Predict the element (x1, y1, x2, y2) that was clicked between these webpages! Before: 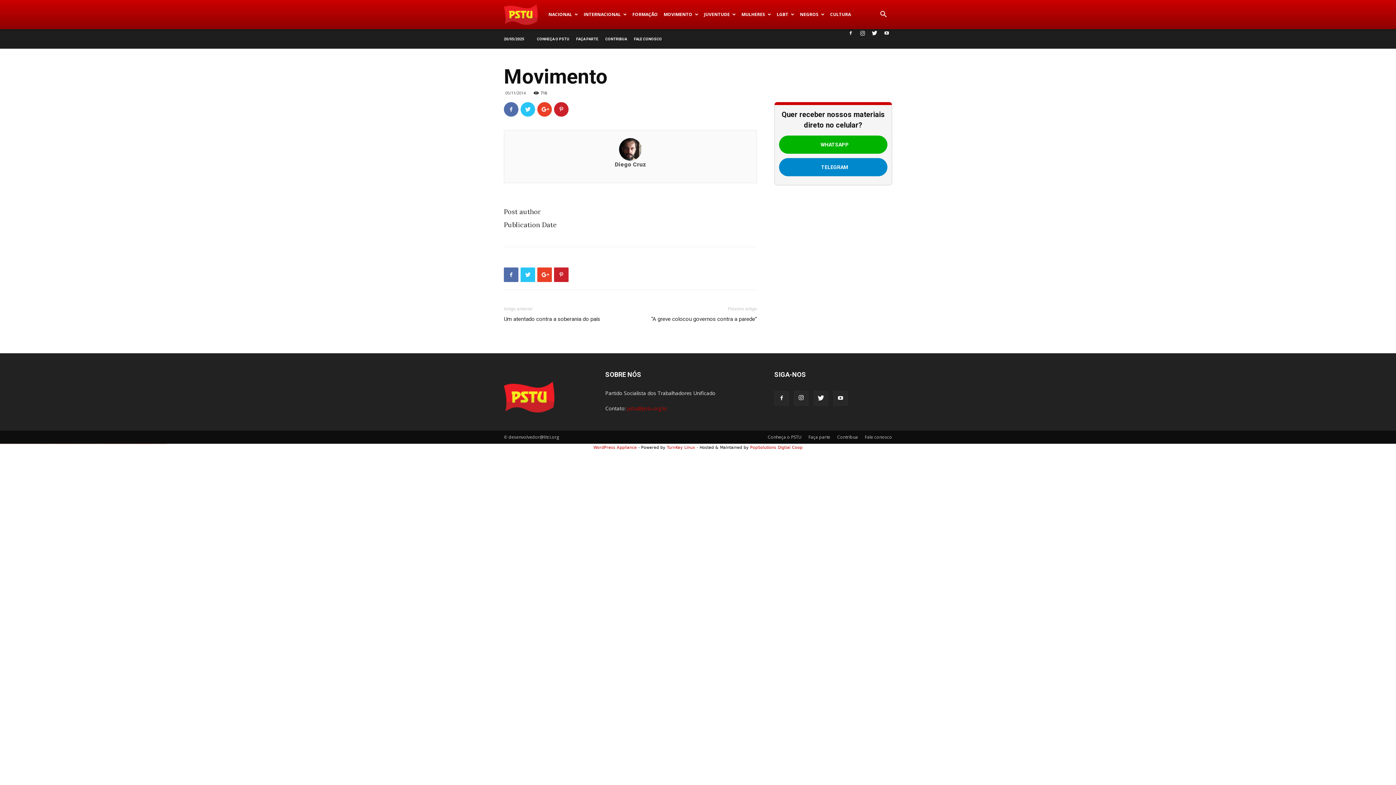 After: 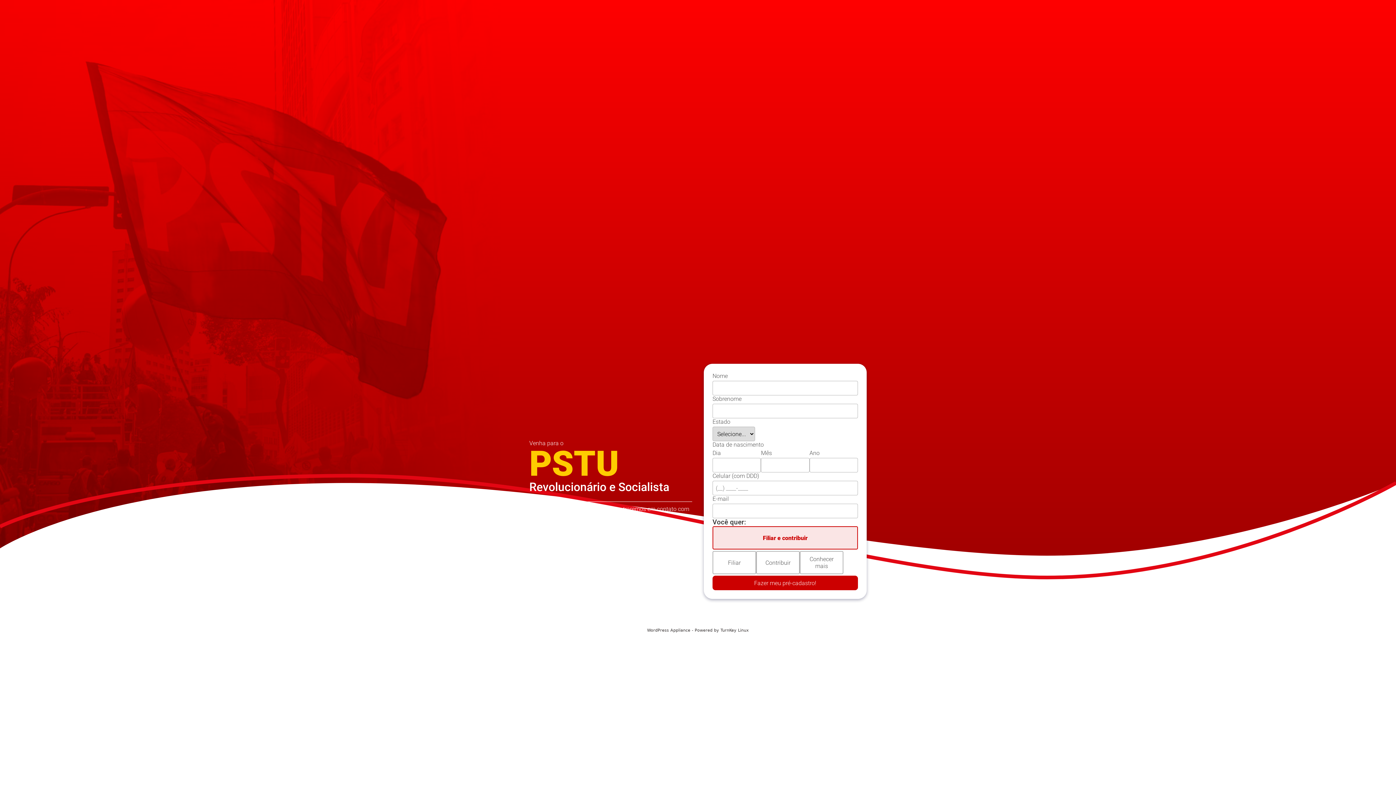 Action: bbox: (576, 37, 598, 41) label: FAÇA PARTE